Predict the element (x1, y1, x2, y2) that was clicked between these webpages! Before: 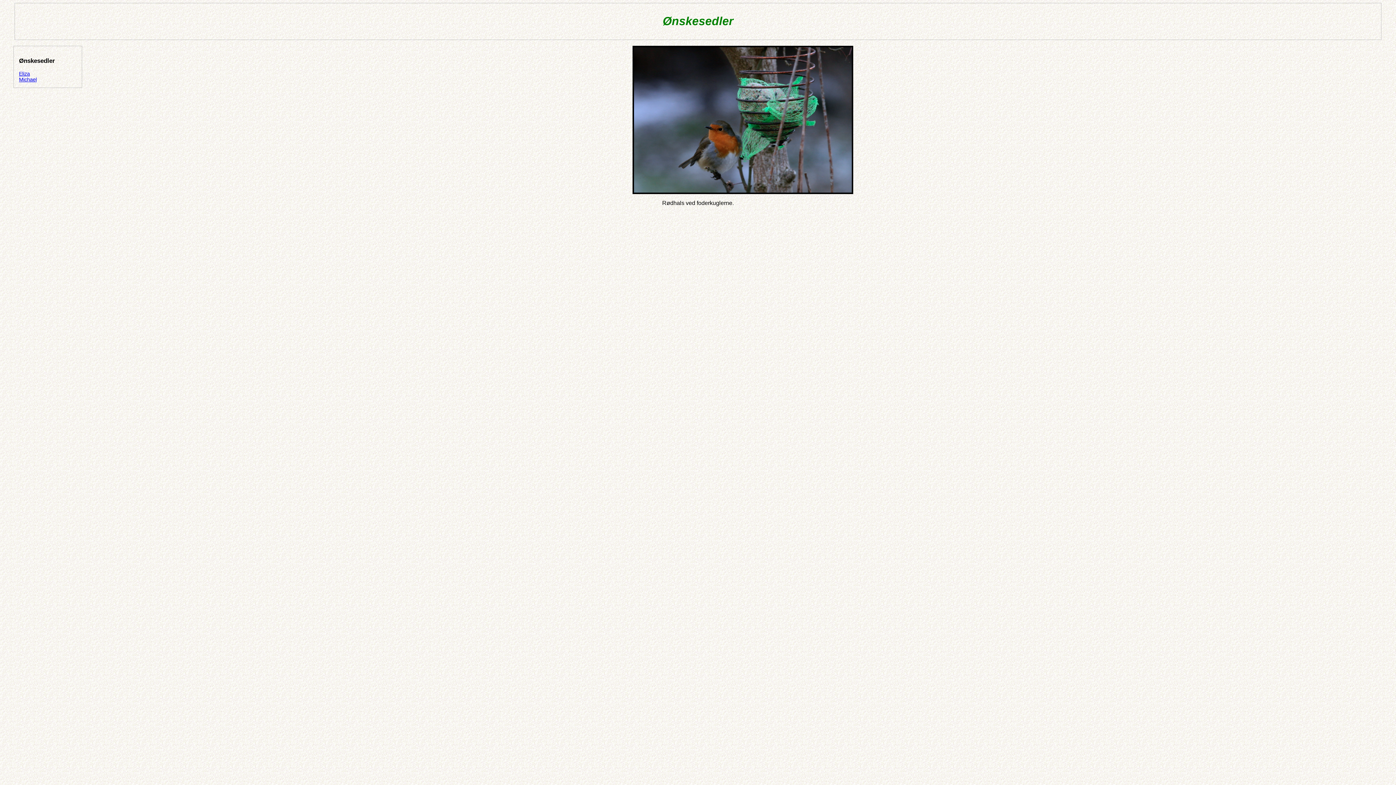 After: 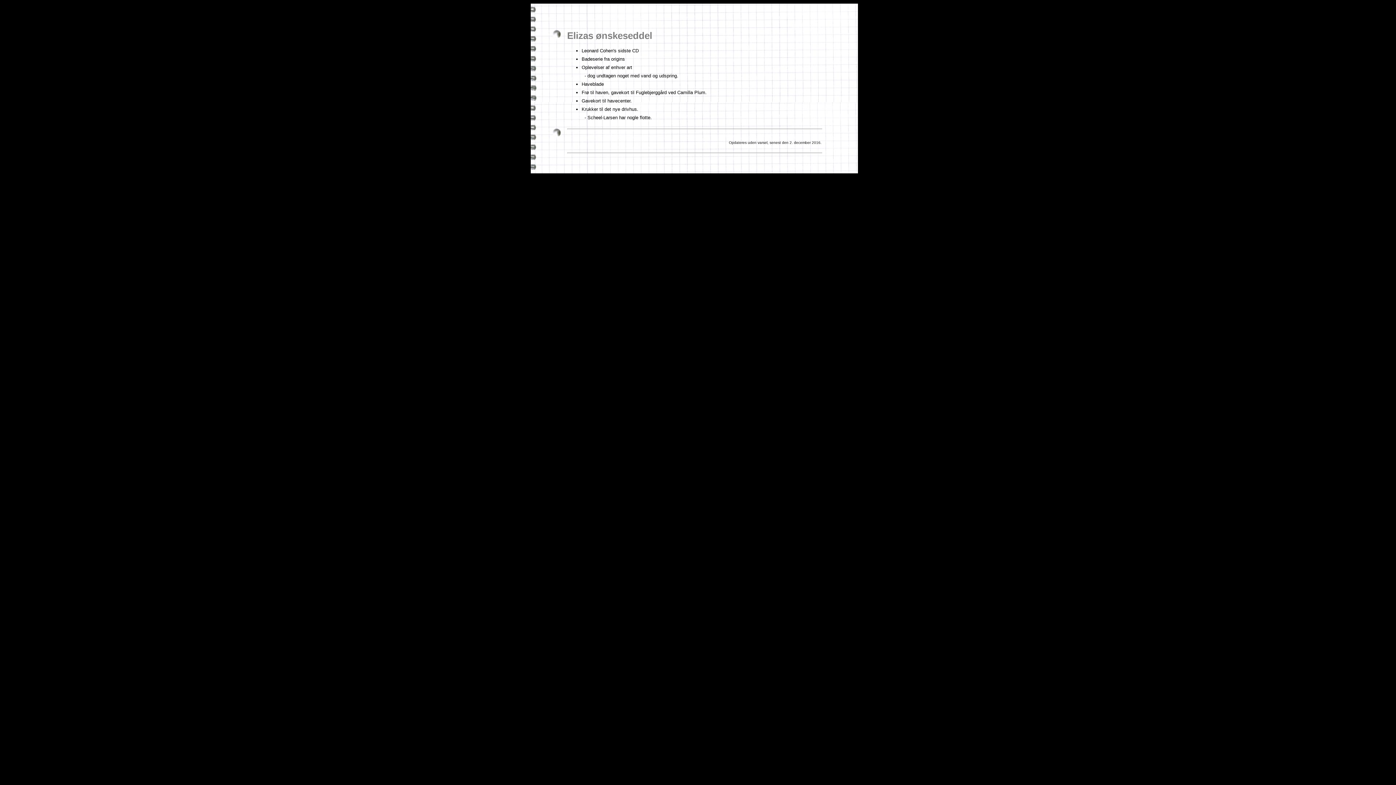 Action: bbox: (18, 70, 29, 76) label: Eliza